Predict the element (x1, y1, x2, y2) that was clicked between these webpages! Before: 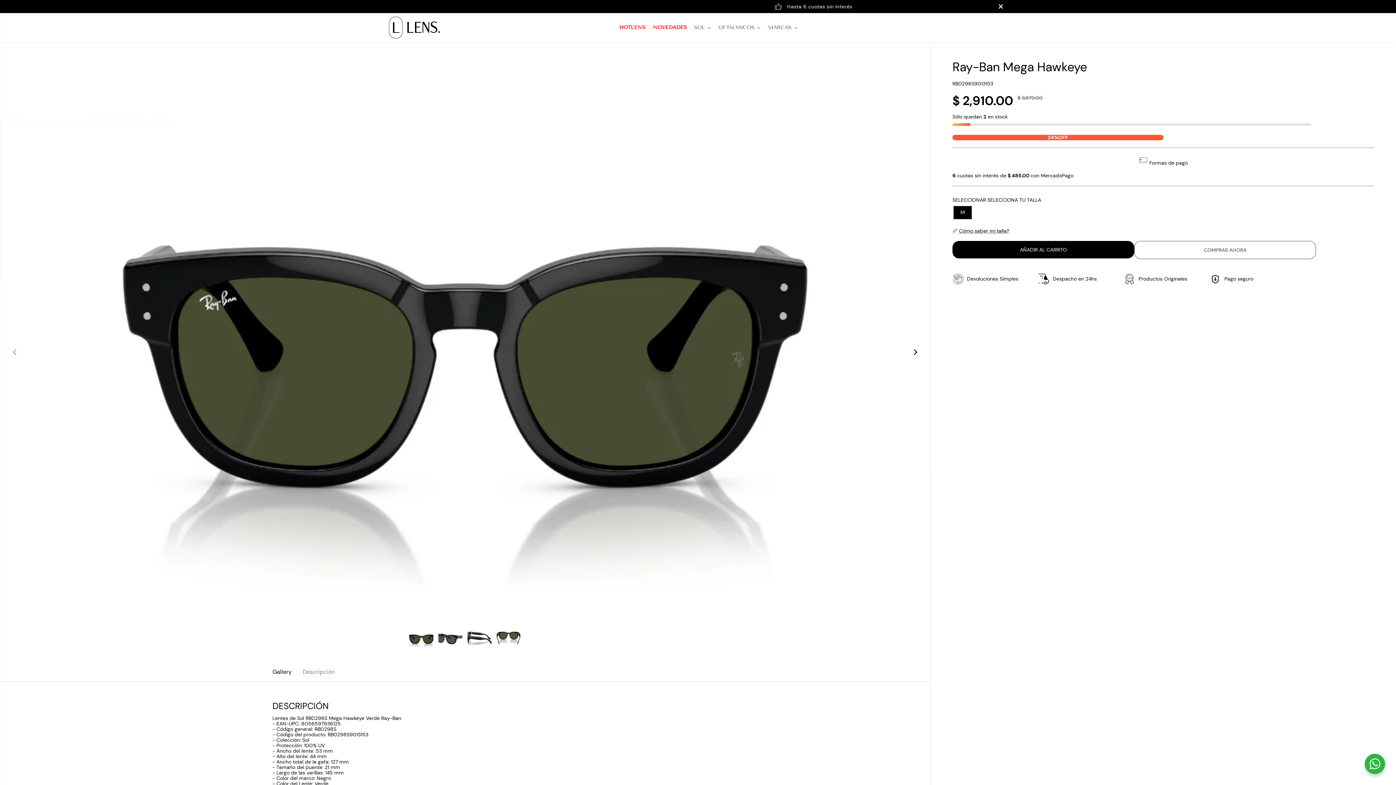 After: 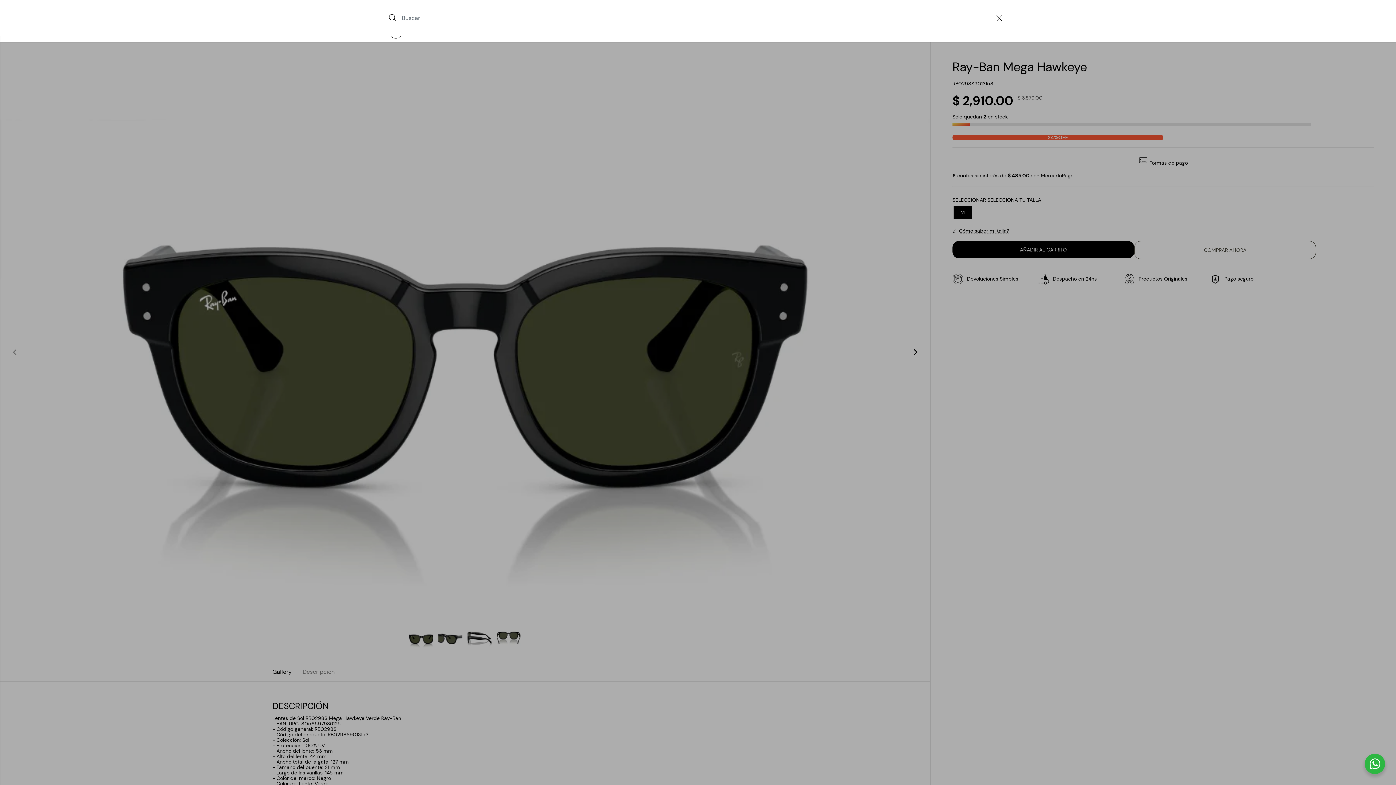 Action: bbox: (973, 19, 989, 35)